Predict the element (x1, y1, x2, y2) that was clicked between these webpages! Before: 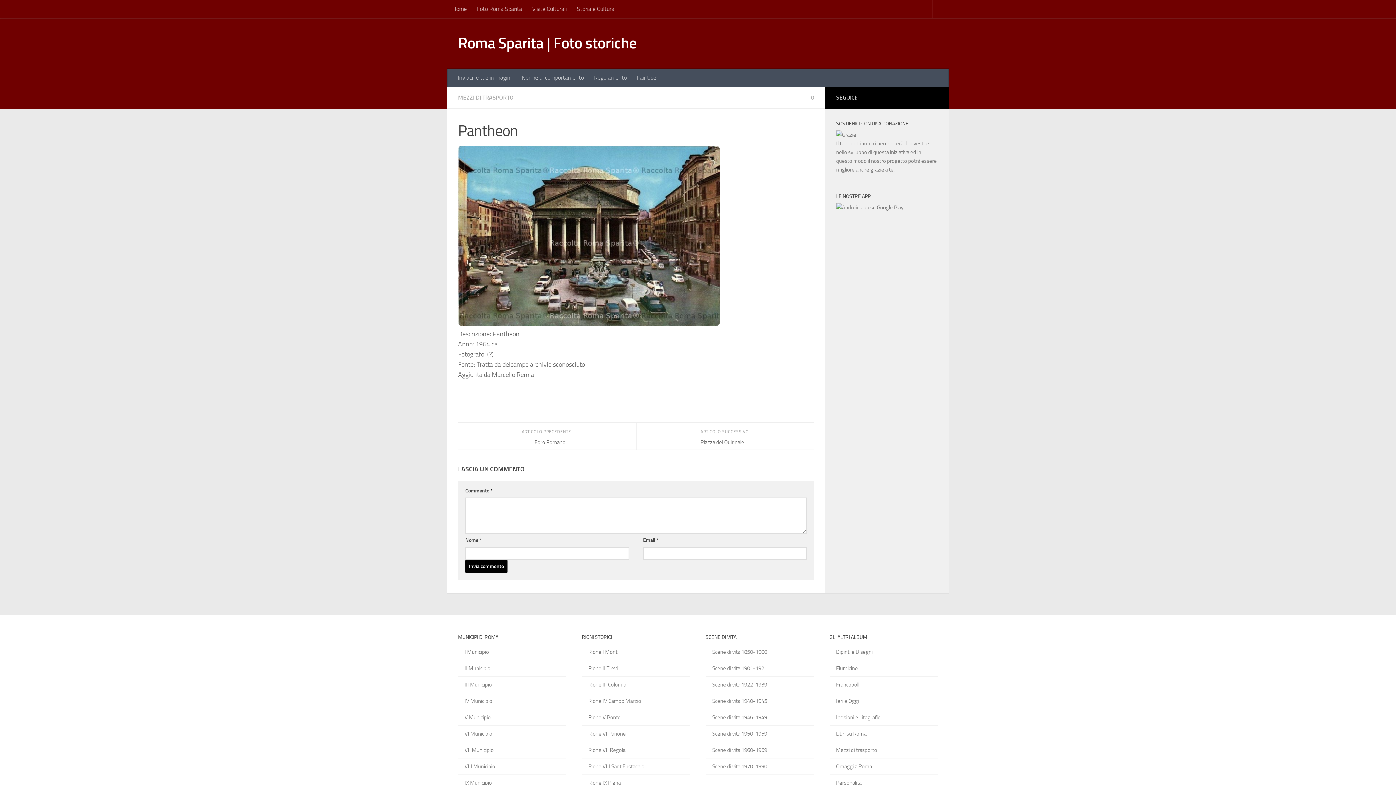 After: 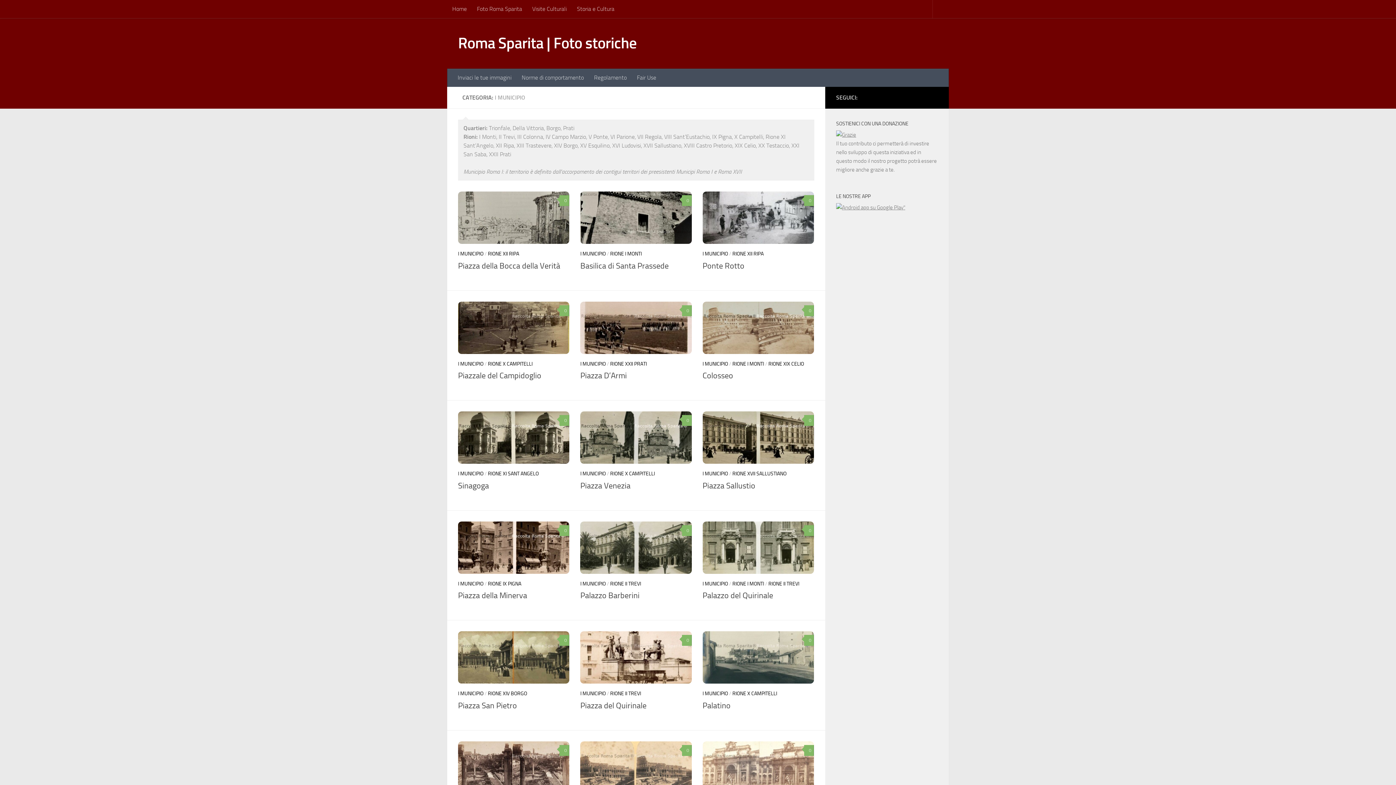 Action: label: I Municipio bbox: (458, 644, 566, 660)